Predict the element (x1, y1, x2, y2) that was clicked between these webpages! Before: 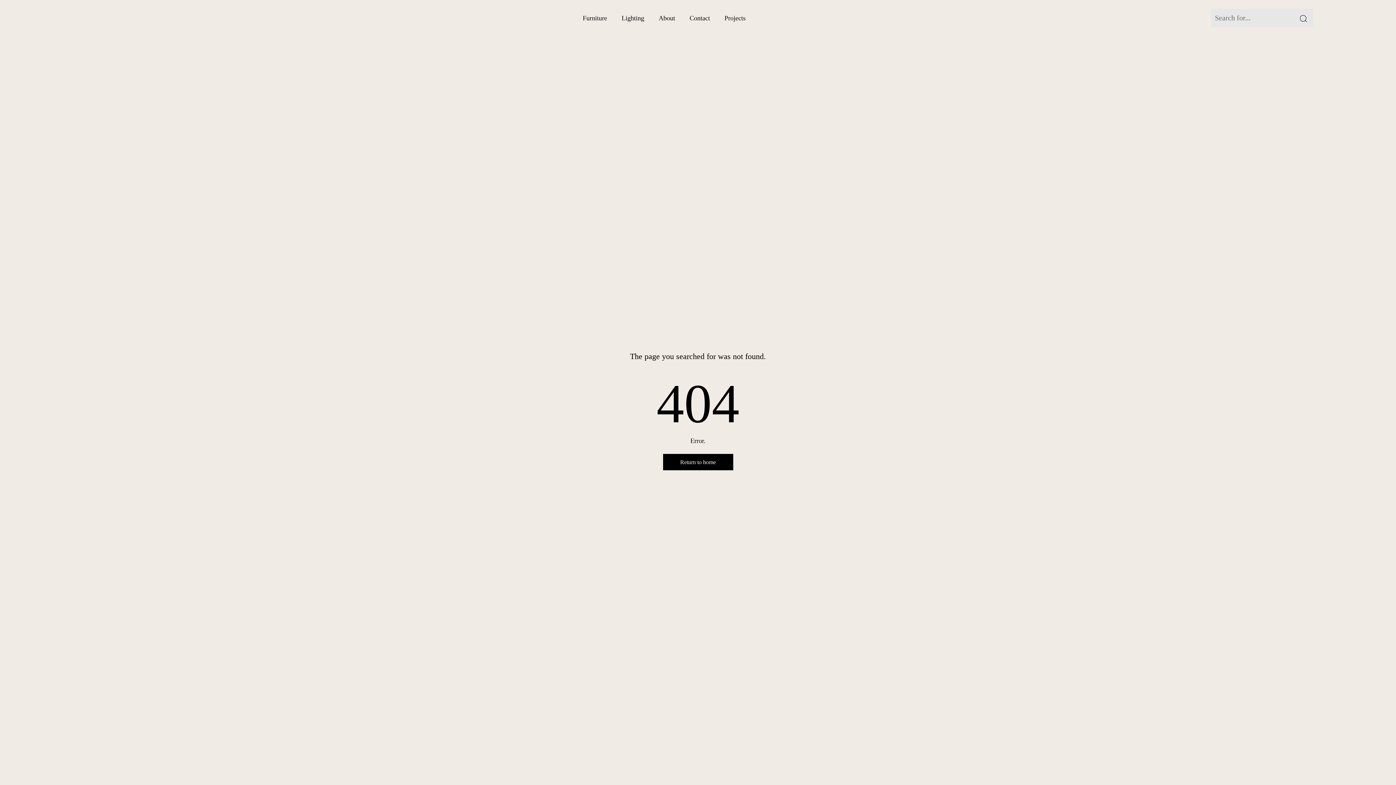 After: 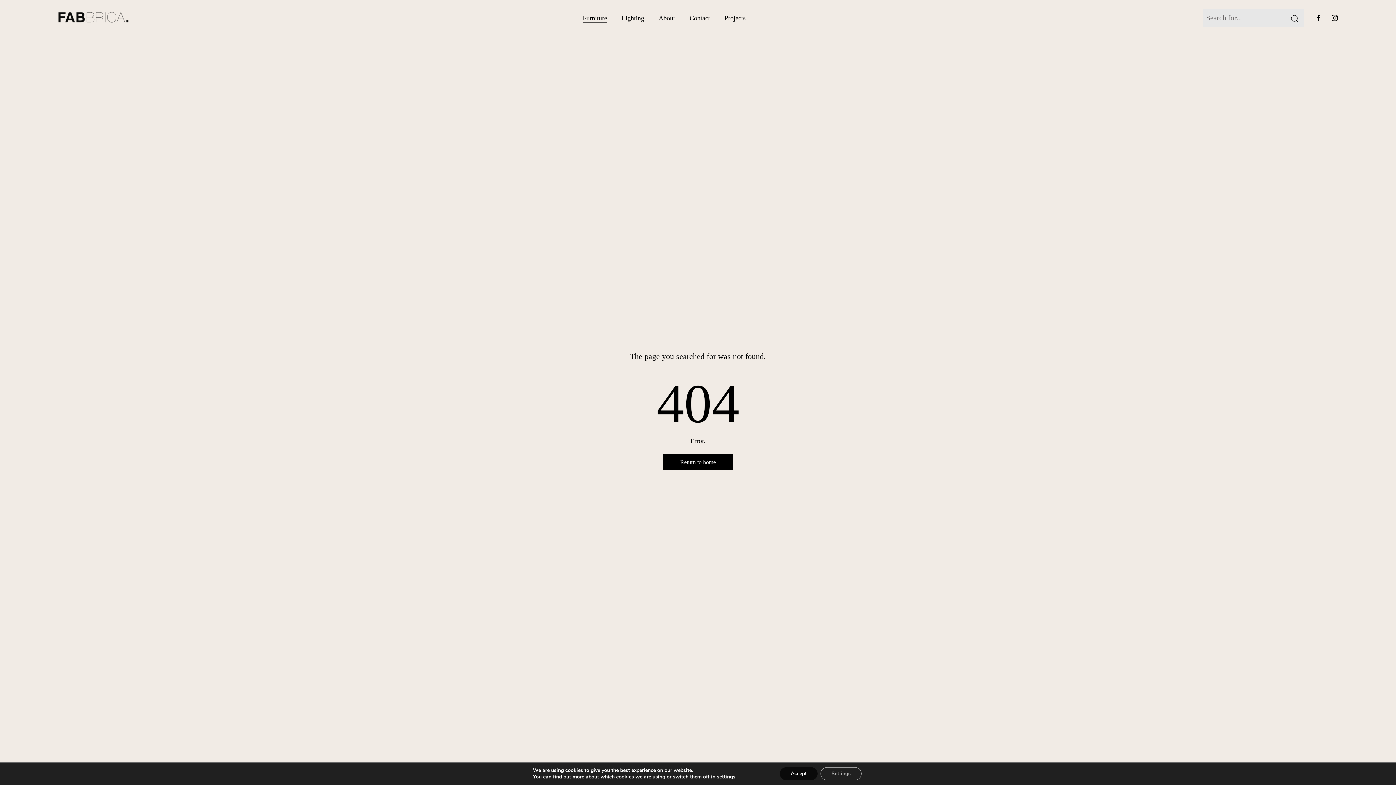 Action: bbox: (582, 13, 607, 22) label: Furniture